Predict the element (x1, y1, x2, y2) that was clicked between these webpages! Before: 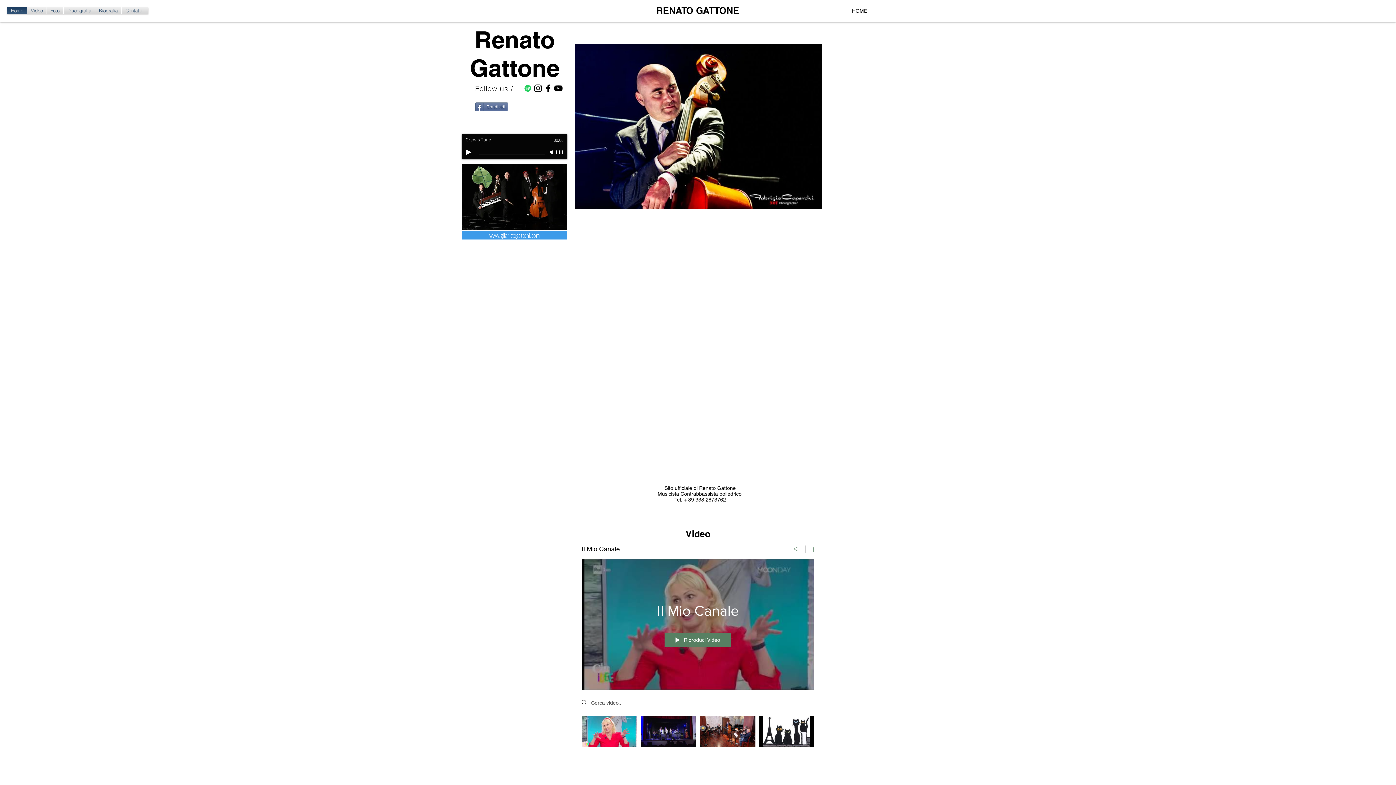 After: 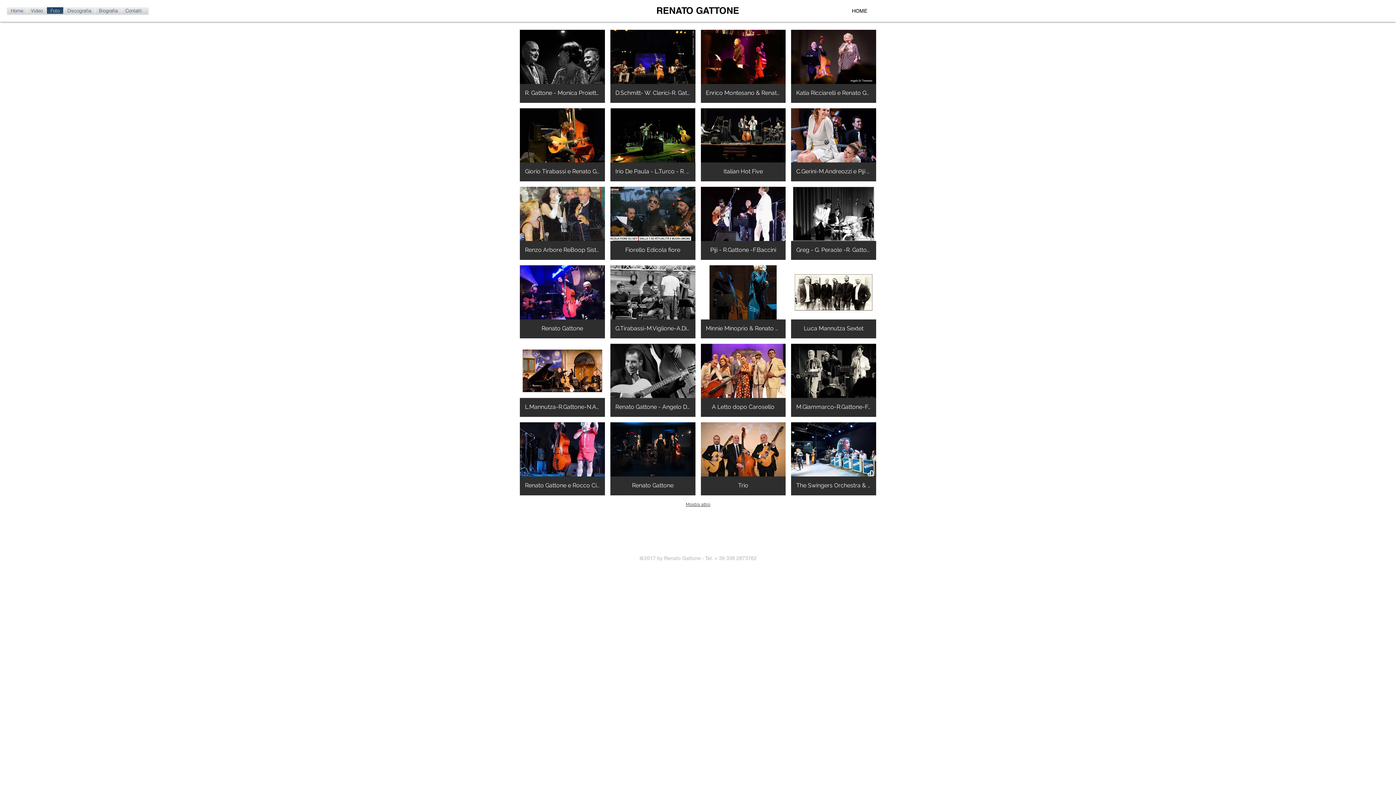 Action: label: Foto bbox: (46, 7, 63, 13)